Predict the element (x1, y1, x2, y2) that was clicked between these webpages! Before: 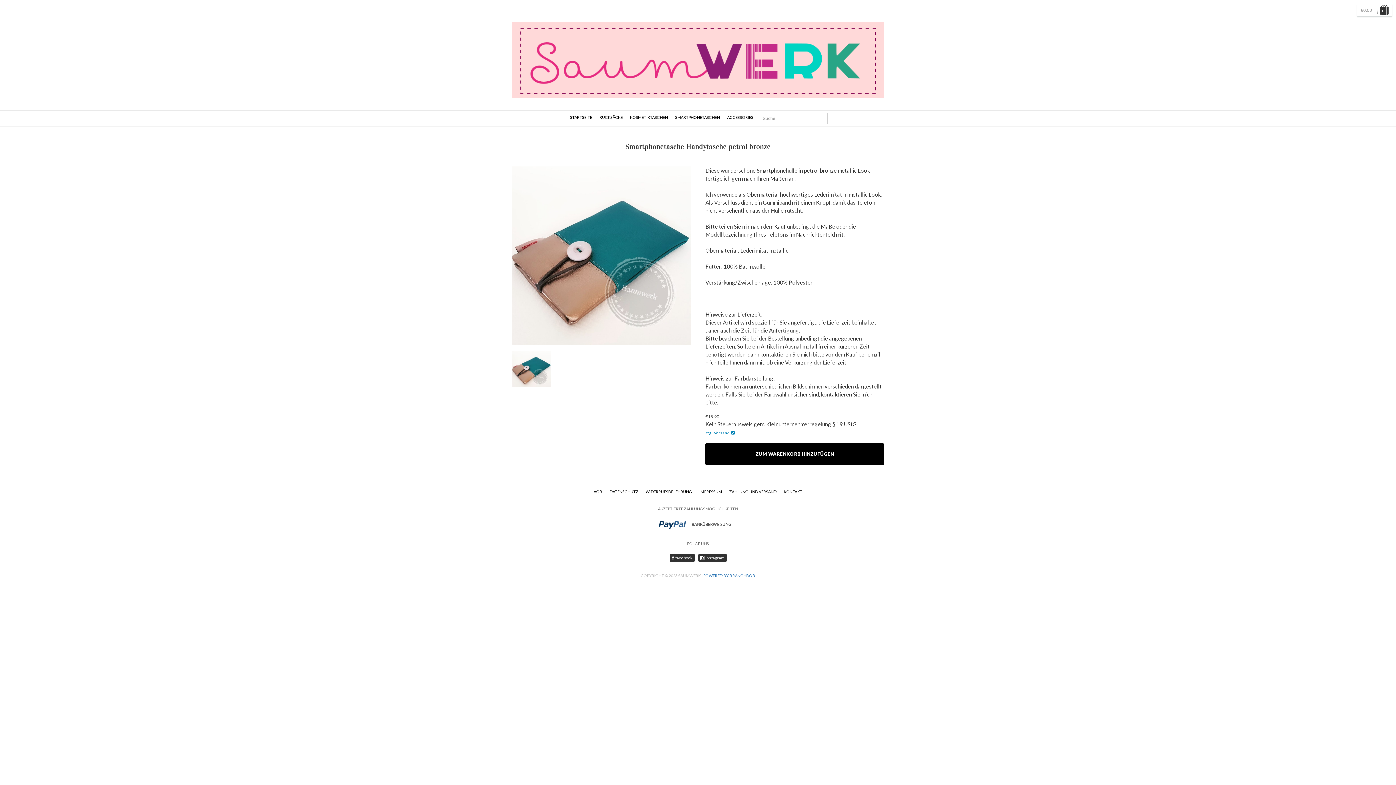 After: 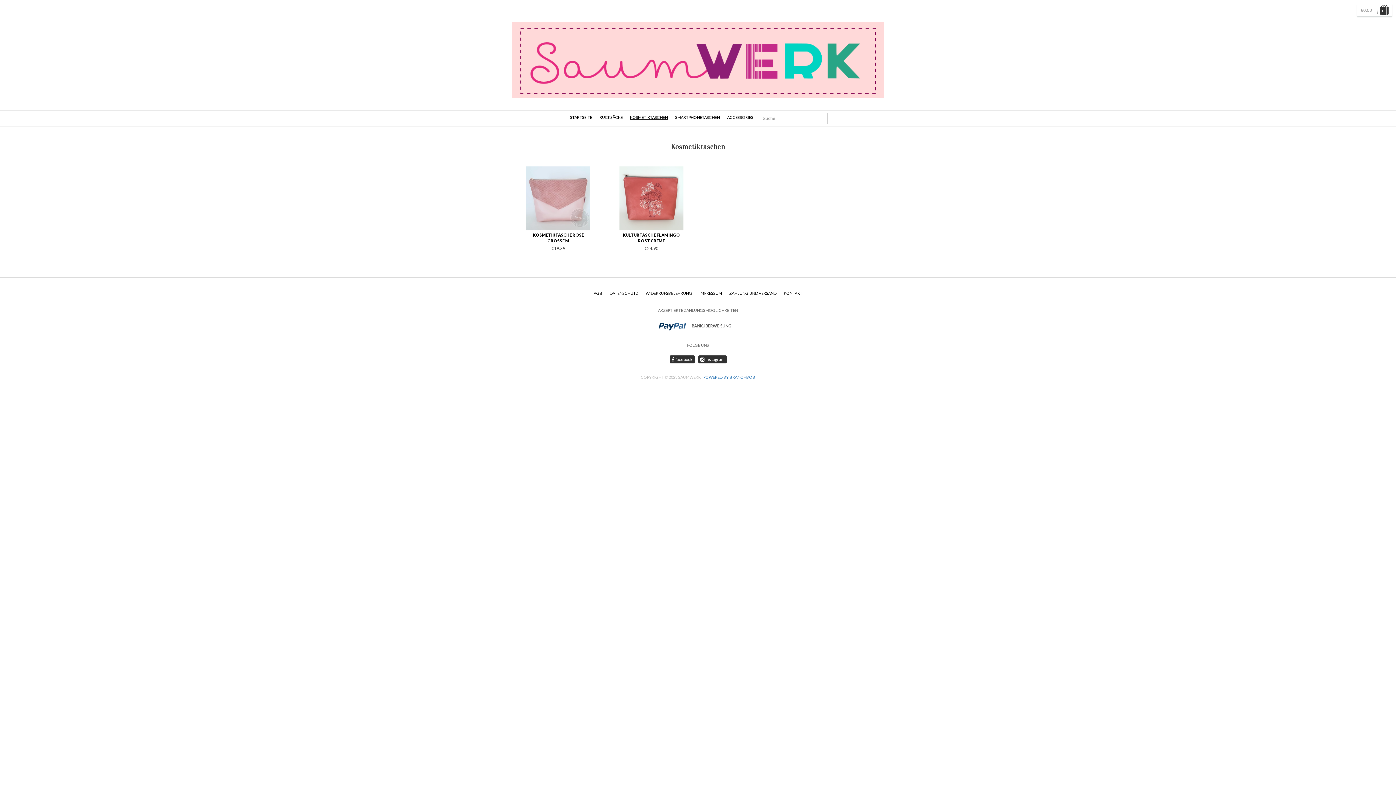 Action: label: KOSMETIKTASCHEN bbox: (626, 111, 671, 124)